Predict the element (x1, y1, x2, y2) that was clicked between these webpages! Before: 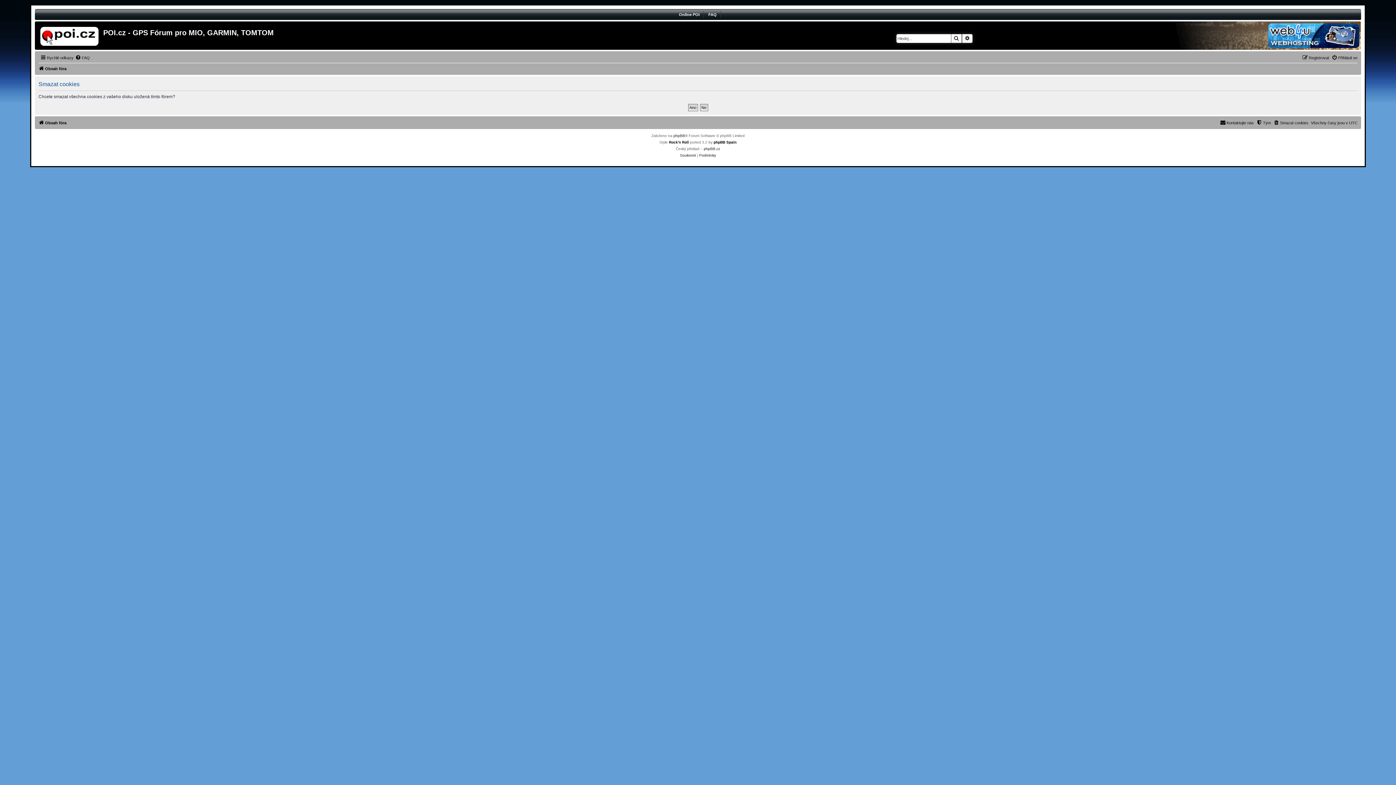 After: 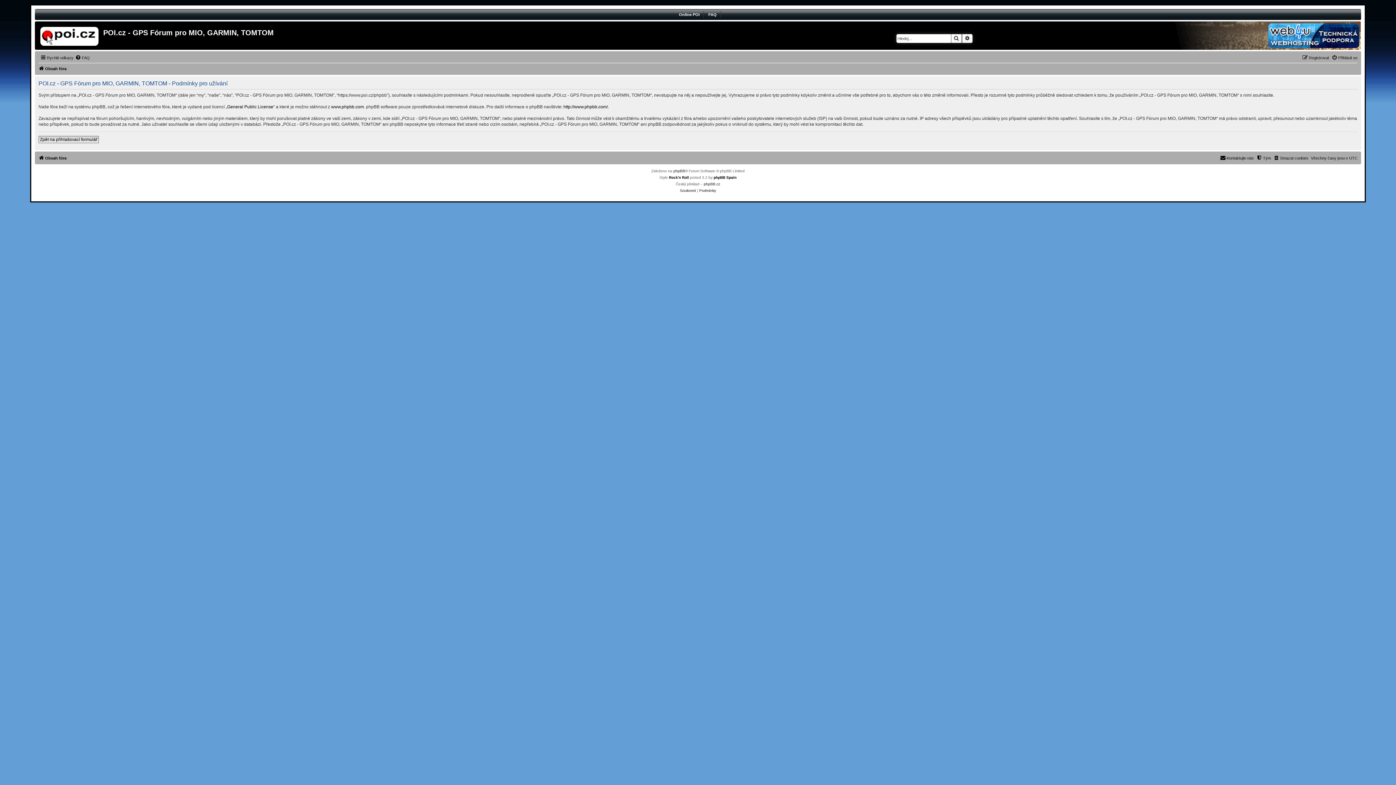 Action: label: Podmínky bbox: (699, 152, 716, 158)